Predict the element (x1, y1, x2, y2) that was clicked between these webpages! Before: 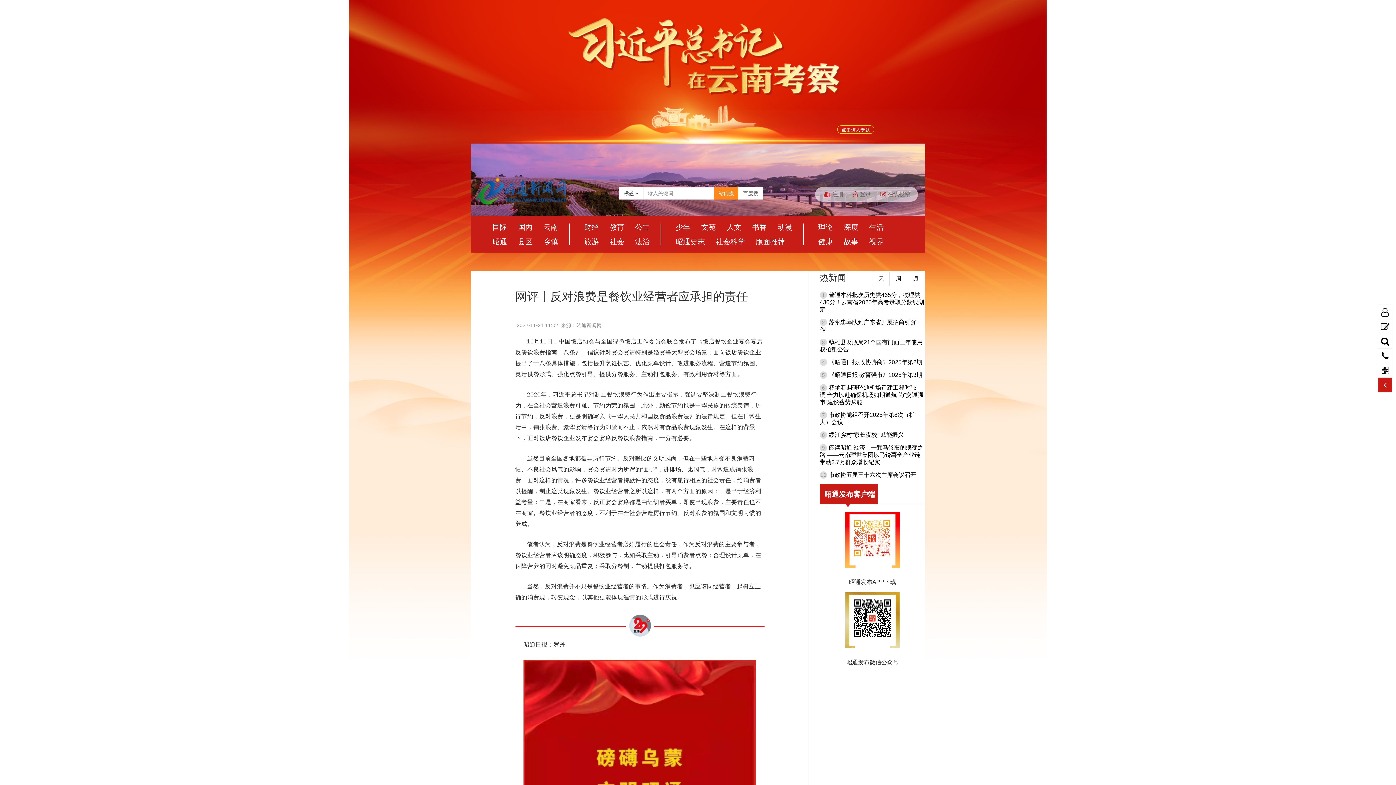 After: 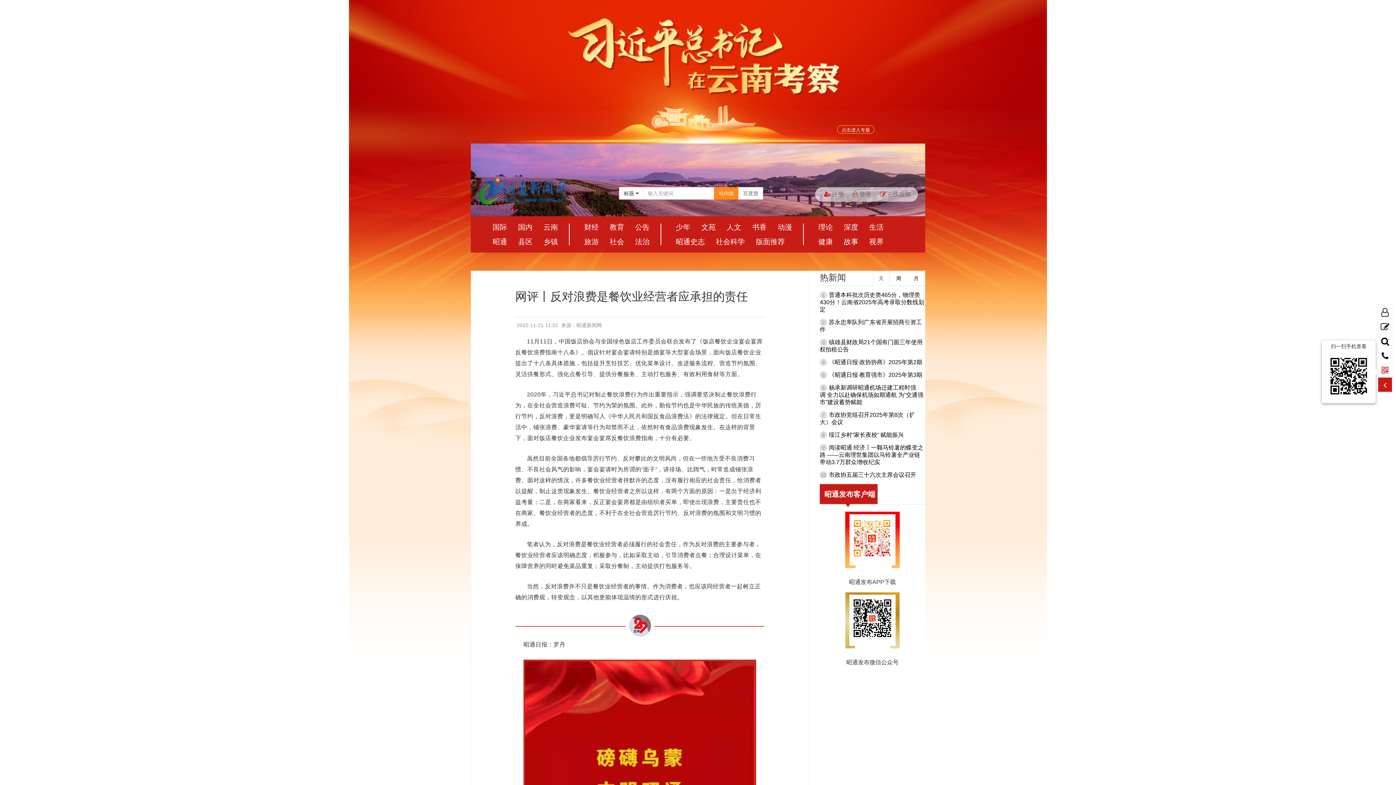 Action: bbox: (1378, 363, 1392, 377)